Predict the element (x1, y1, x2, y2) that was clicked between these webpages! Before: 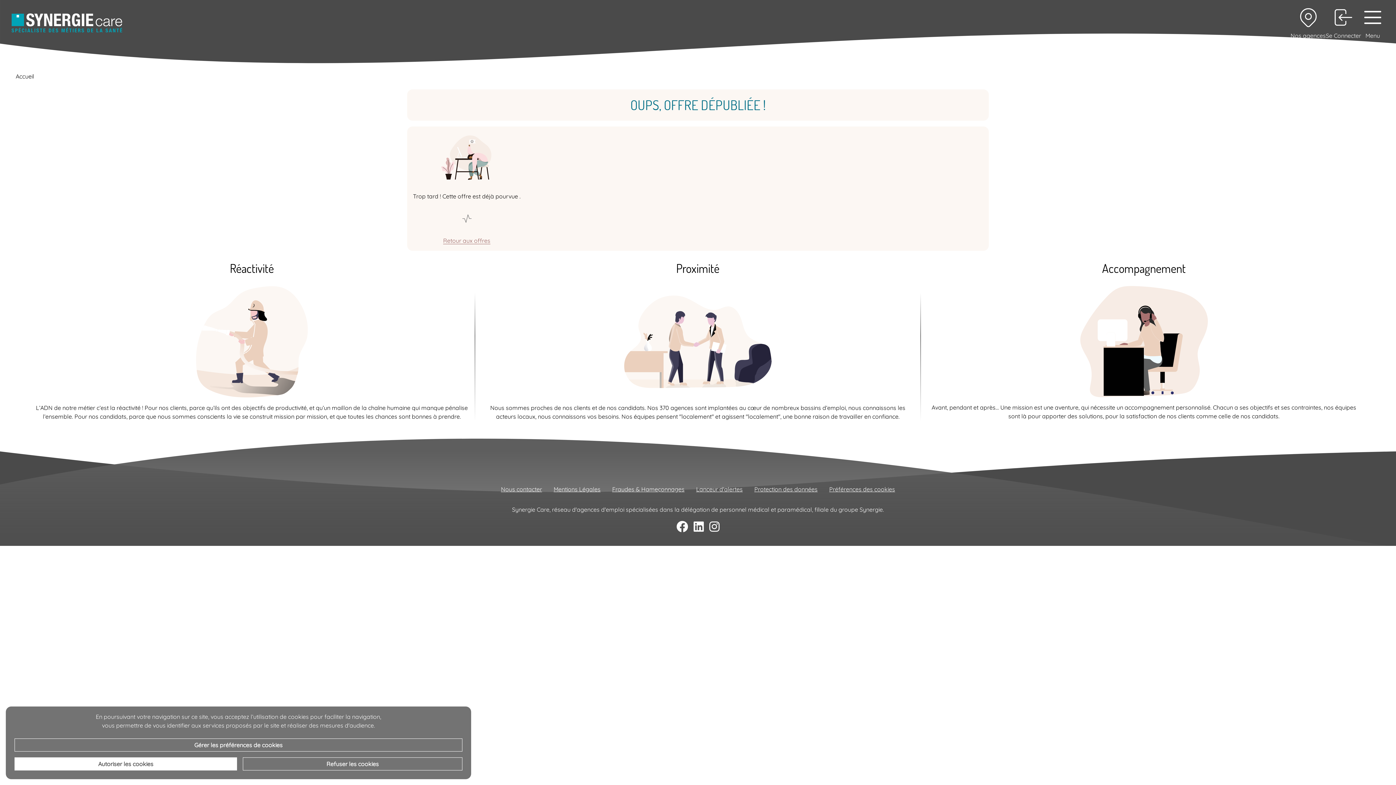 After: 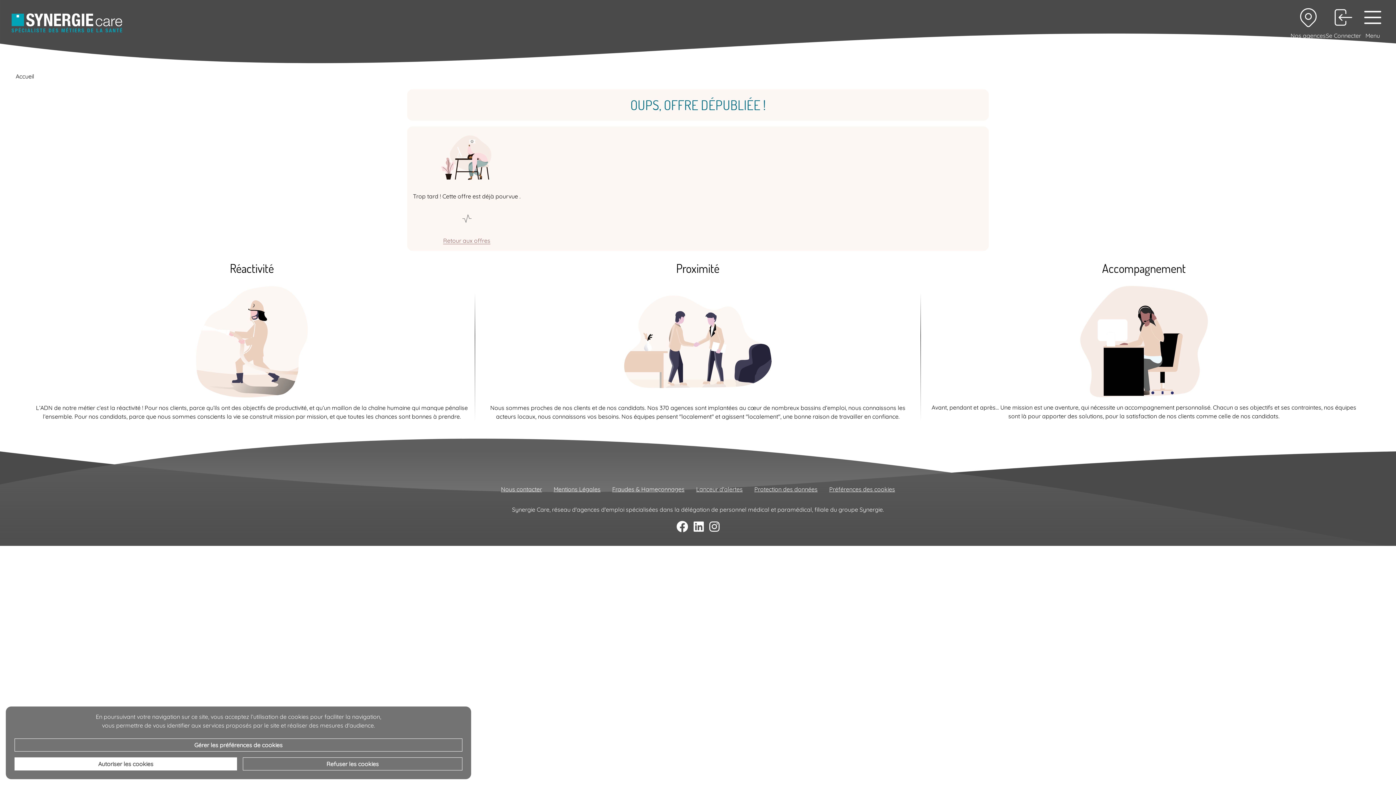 Action: bbox: (676, 525, 688, 532)